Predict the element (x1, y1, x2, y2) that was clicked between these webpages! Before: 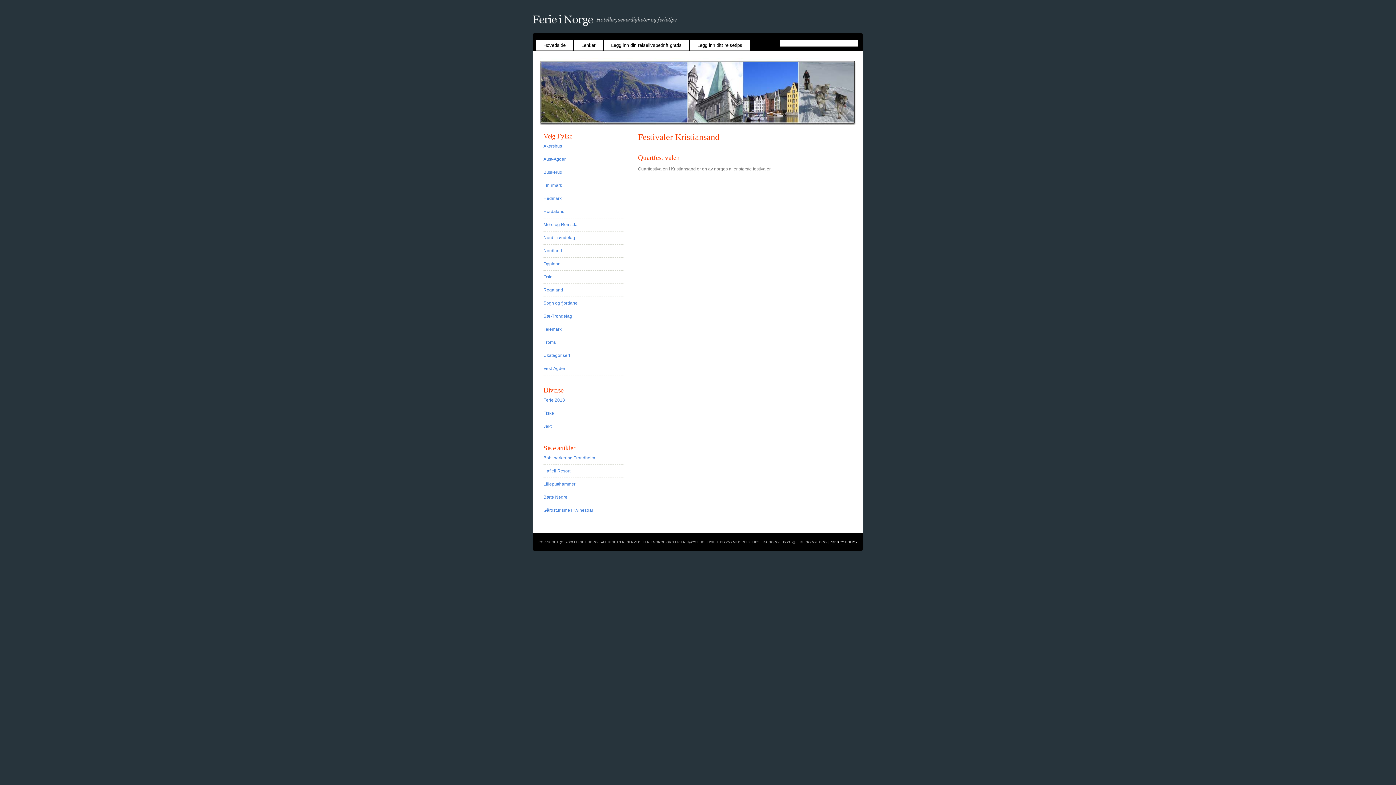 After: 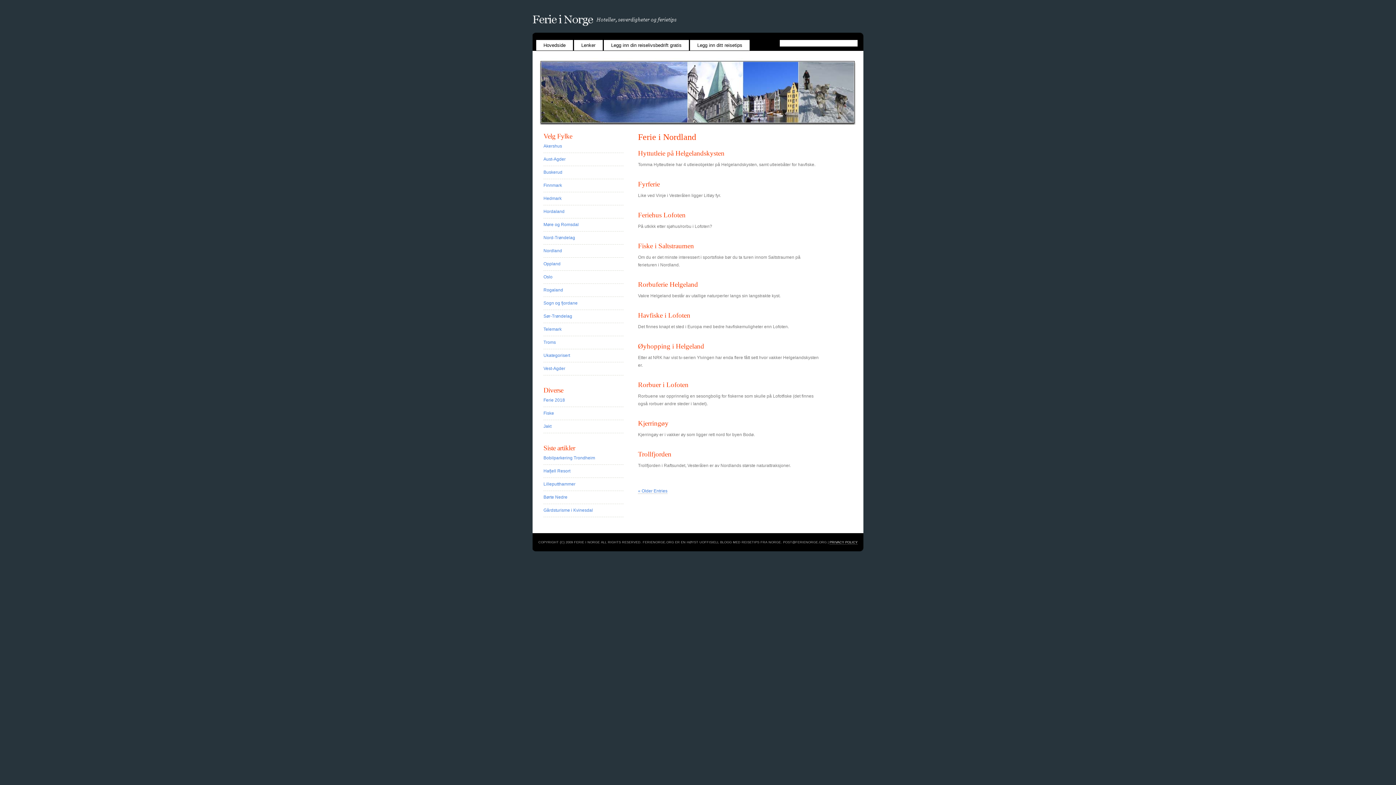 Action: label: Nordland bbox: (543, 248, 562, 253)